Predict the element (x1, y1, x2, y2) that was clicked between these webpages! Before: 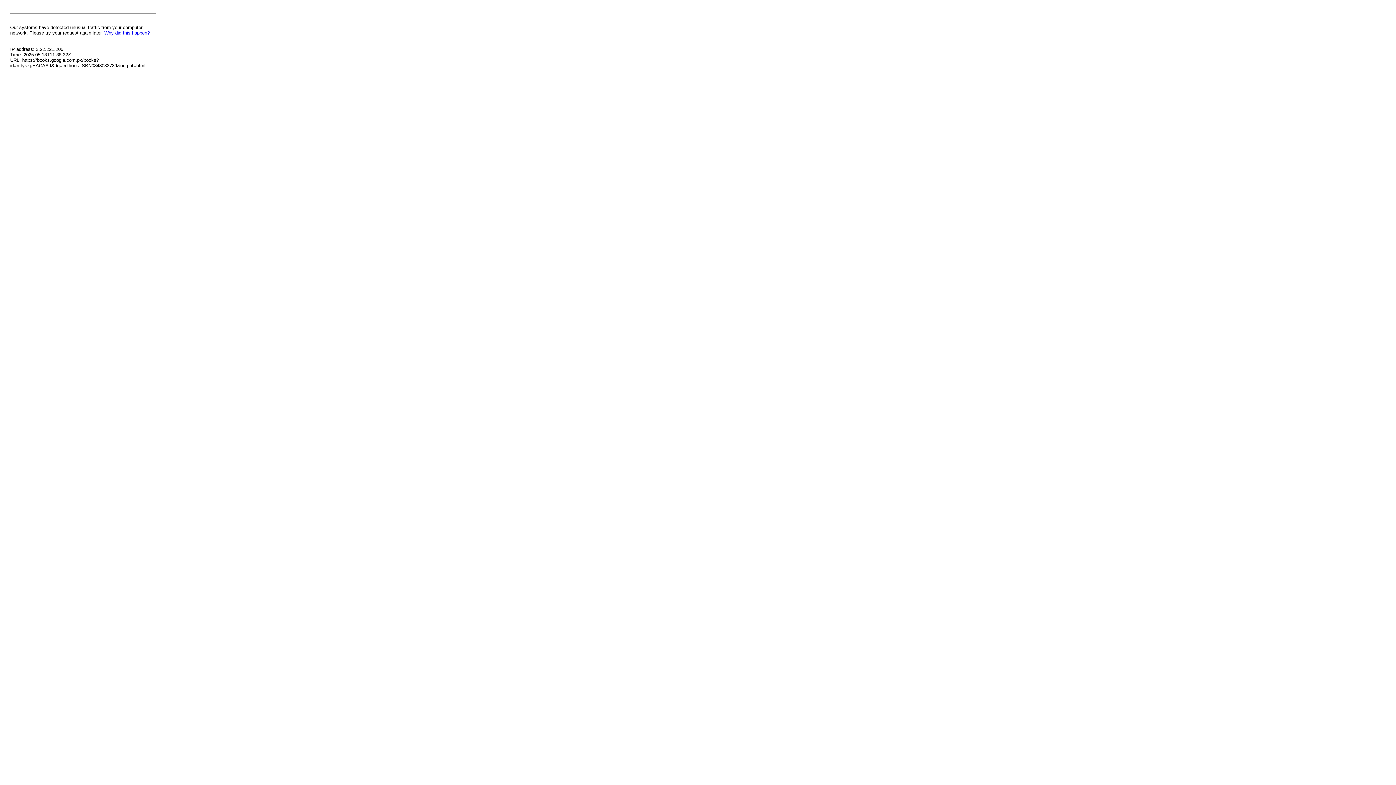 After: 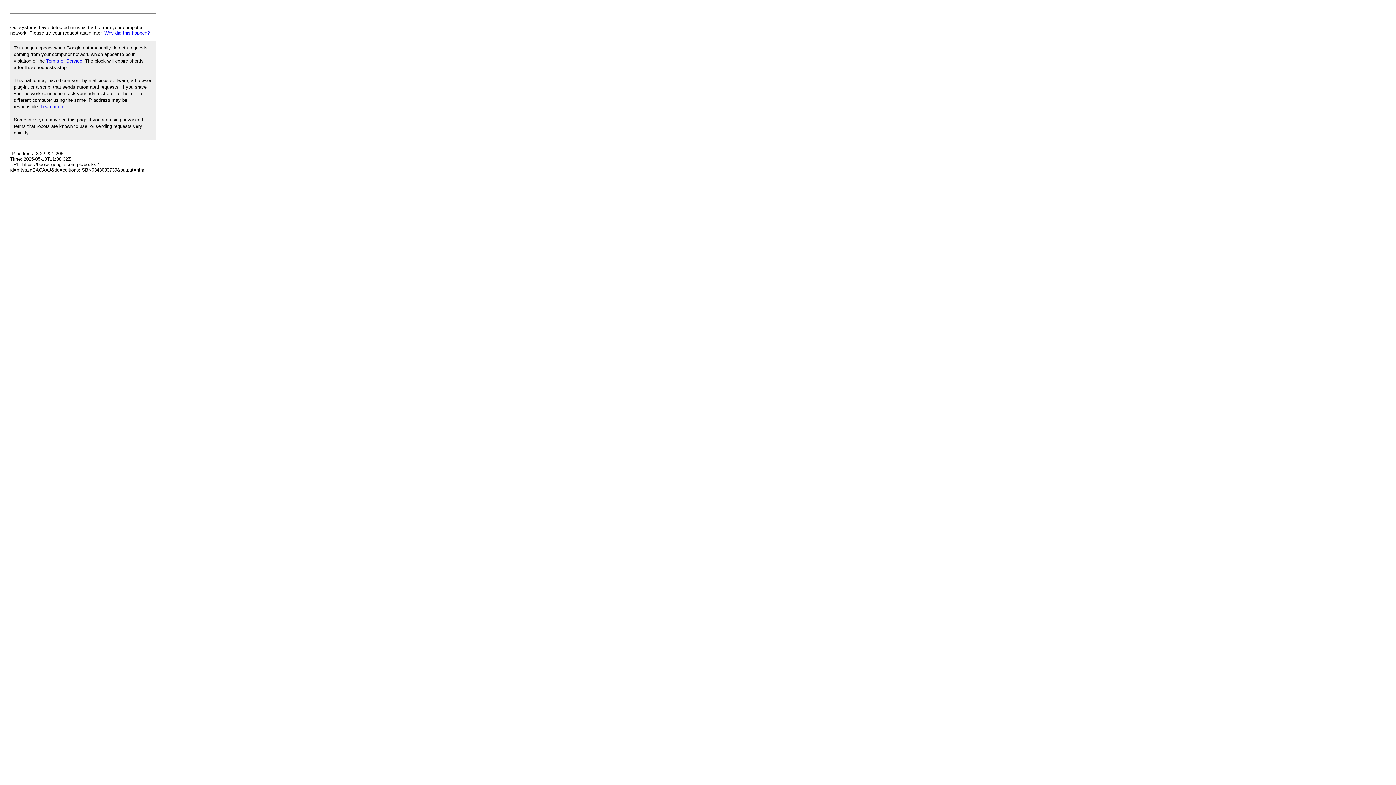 Action: label: Why did this happen? bbox: (104, 30, 149, 35)